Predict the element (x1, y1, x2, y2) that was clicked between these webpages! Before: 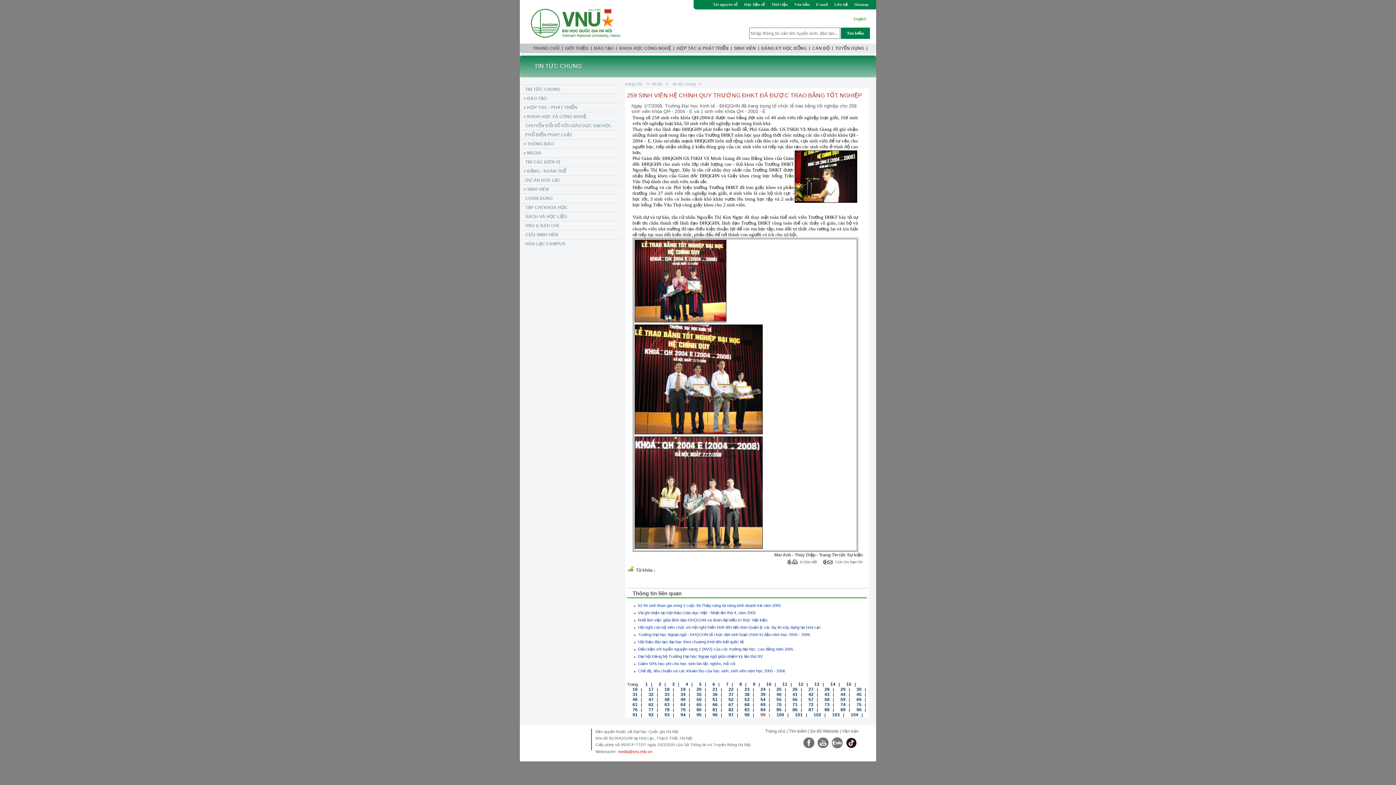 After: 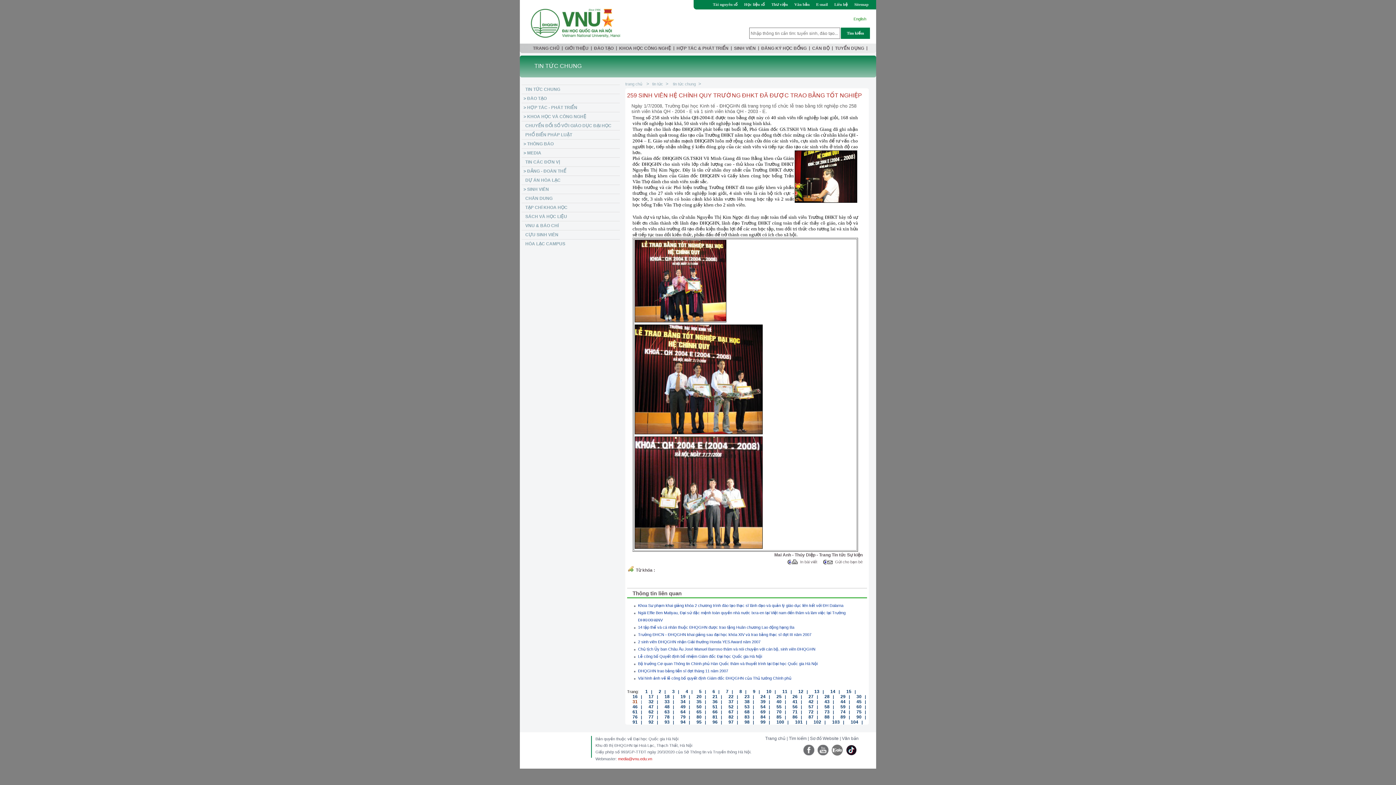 Action: label: 31 bbox: (627, 691, 637, 697)